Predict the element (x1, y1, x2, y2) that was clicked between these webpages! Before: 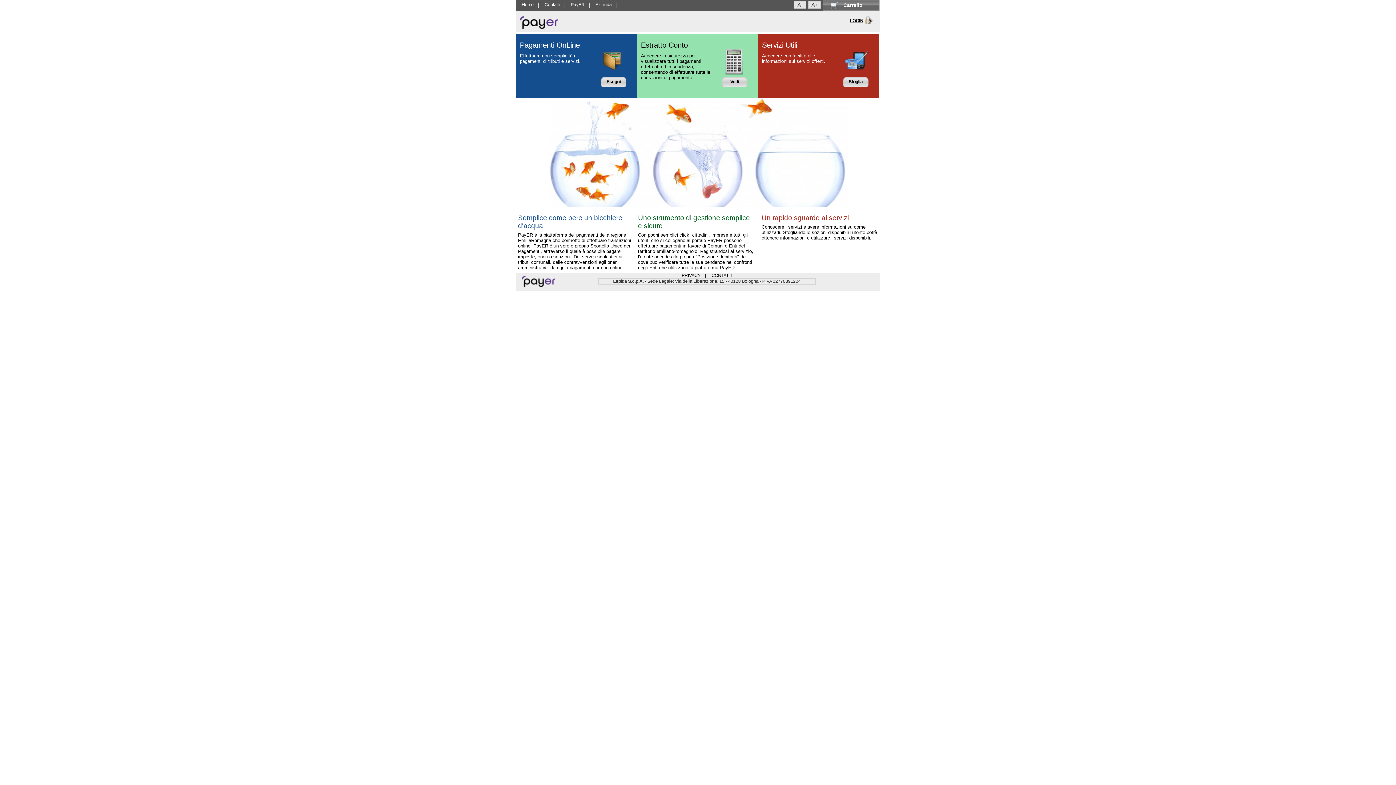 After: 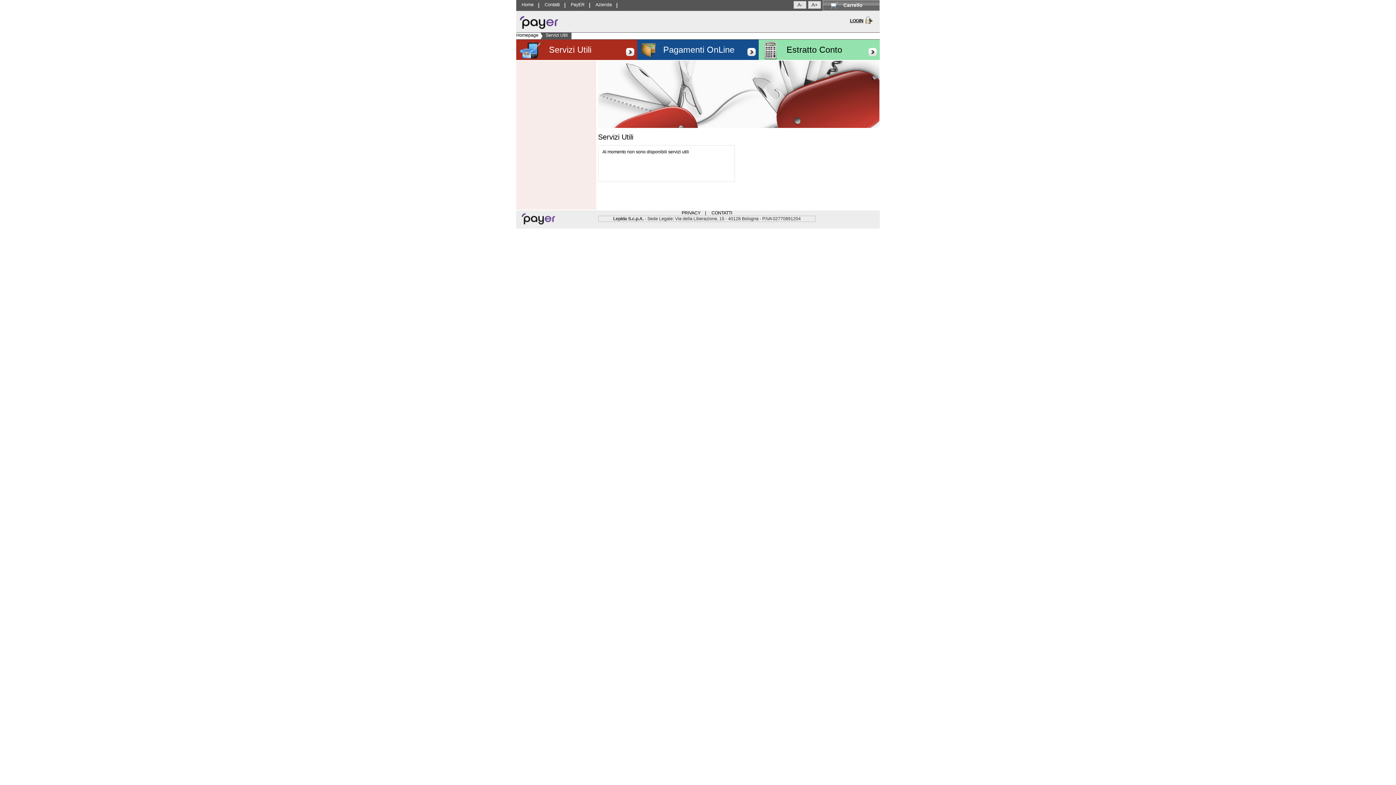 Action: label: Sfoglia bbox: (845, 77, 866, 87)